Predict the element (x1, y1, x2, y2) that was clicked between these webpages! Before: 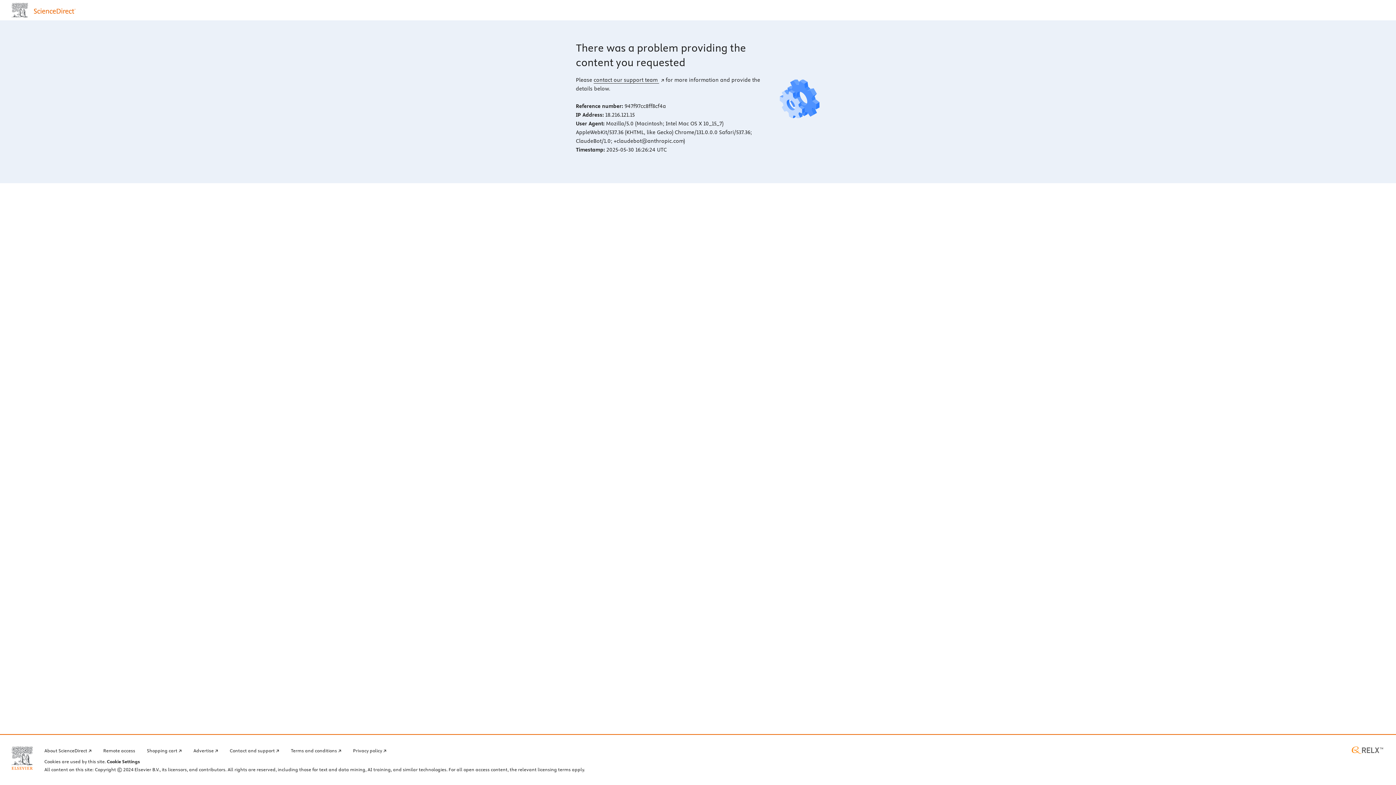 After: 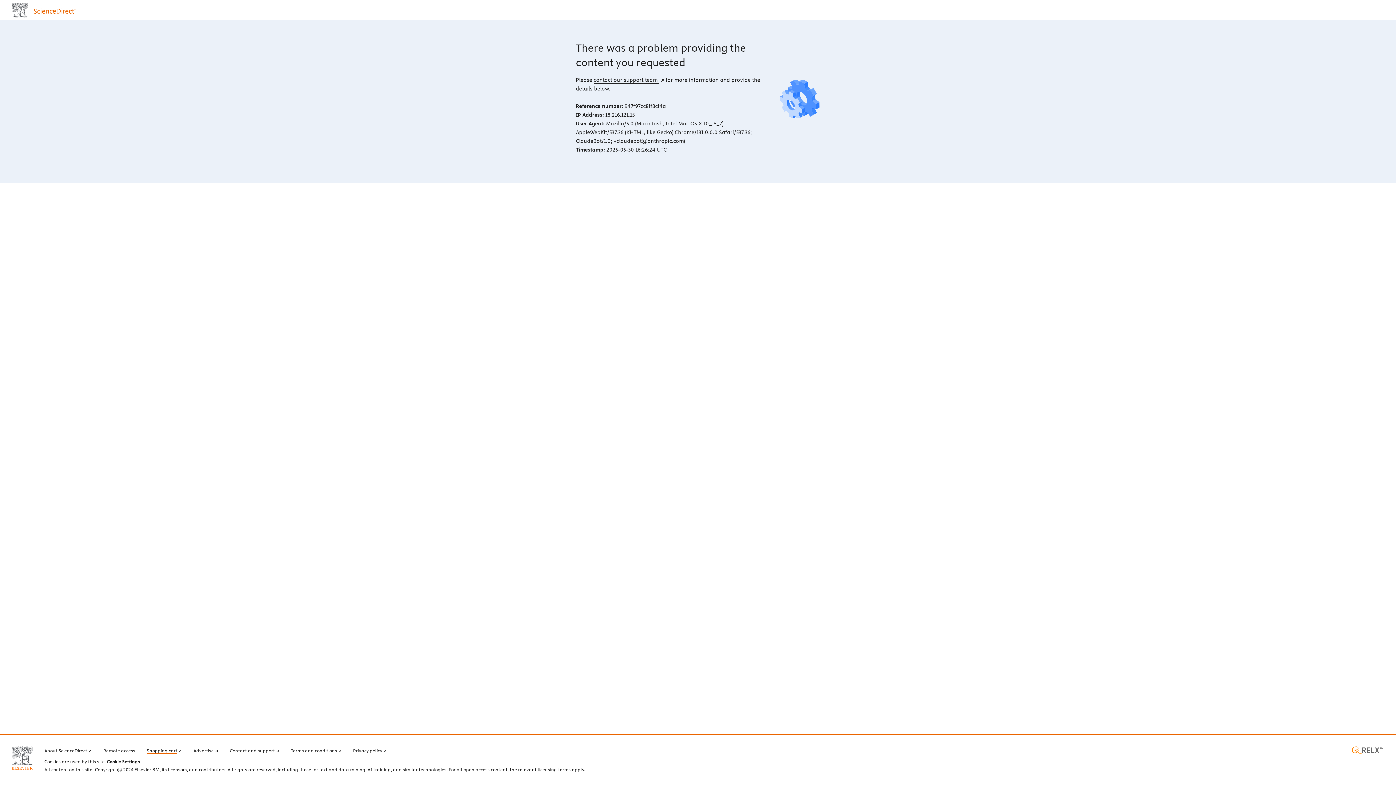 Action: bbox: (146, 746, 181, 754) label: Shopping cart